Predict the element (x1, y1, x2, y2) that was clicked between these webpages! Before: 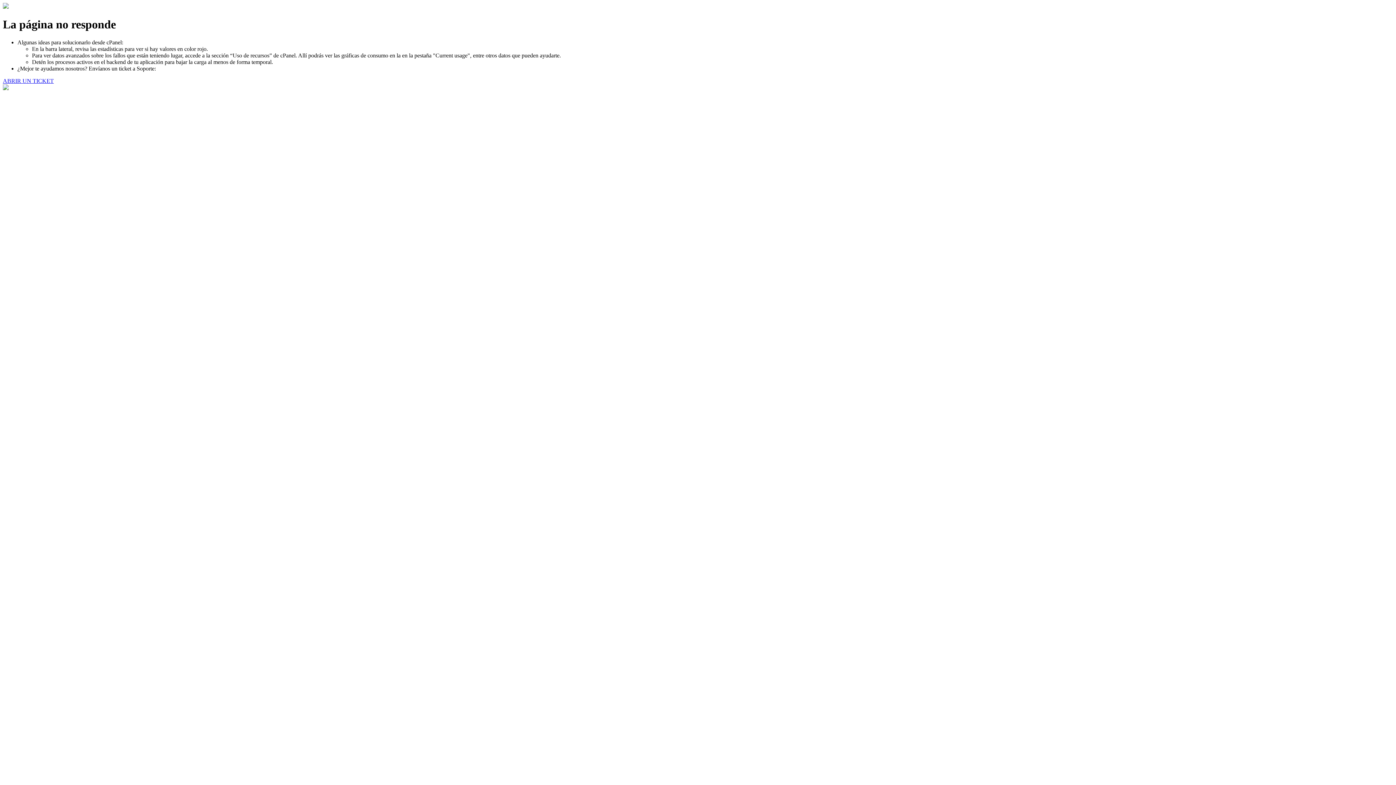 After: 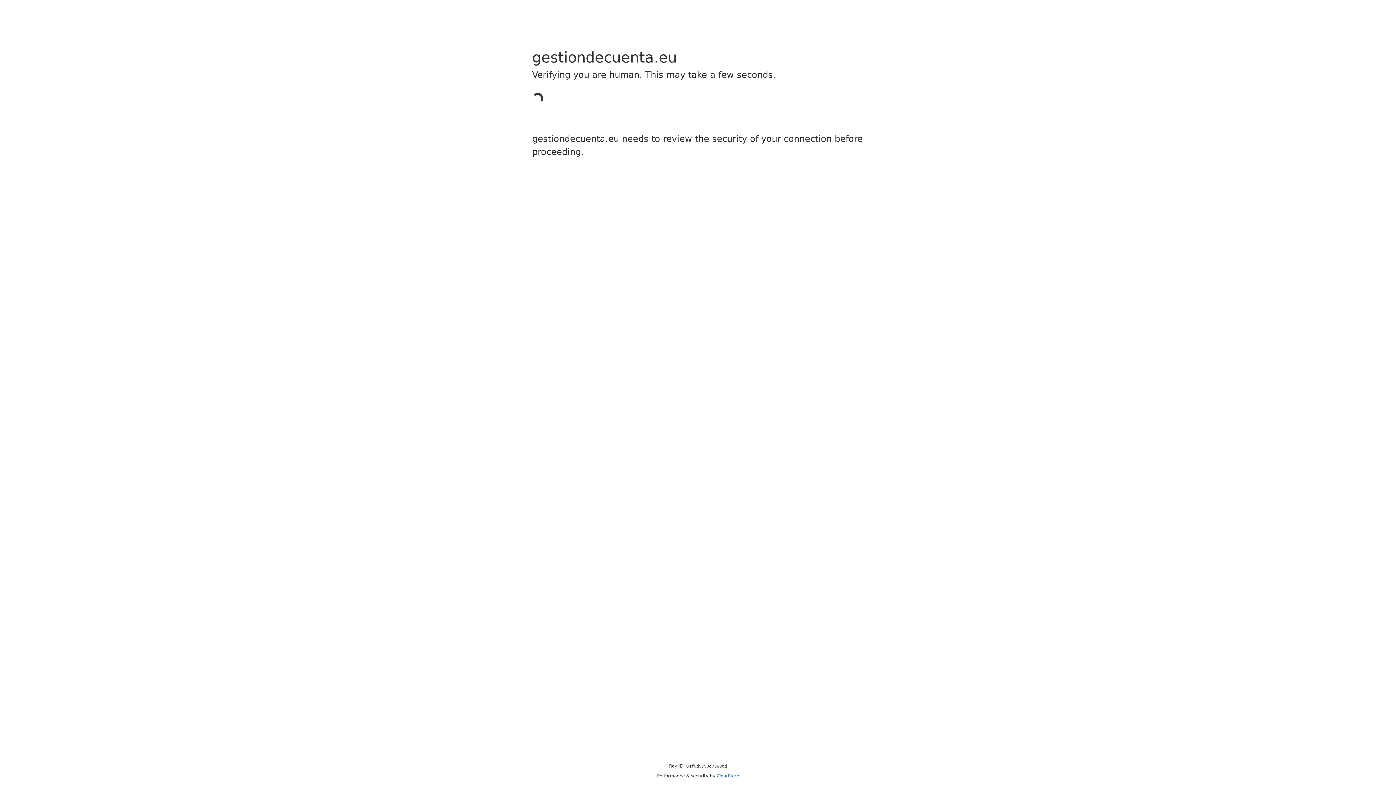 Action: label: ABRIR UN TICKET bbox: (2, 77, 53, 83)